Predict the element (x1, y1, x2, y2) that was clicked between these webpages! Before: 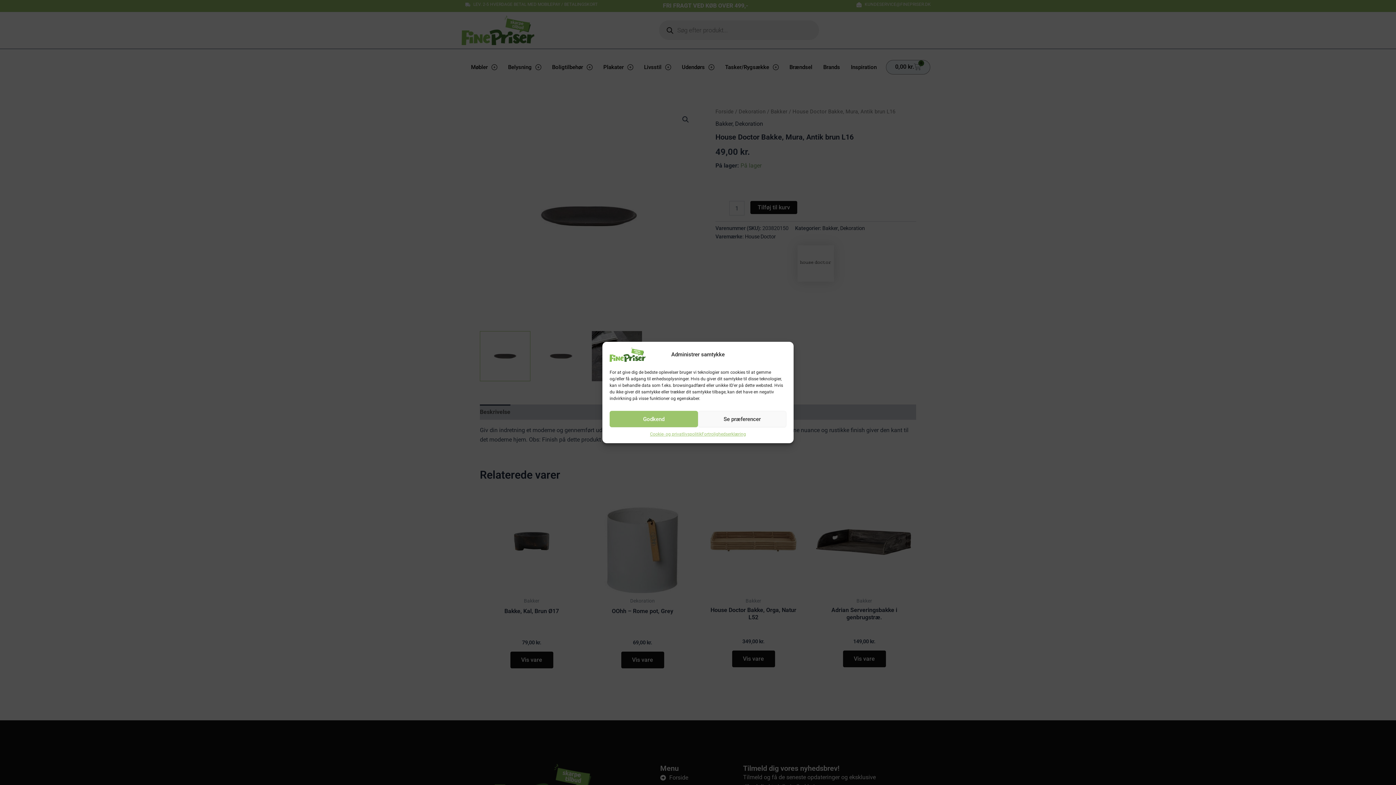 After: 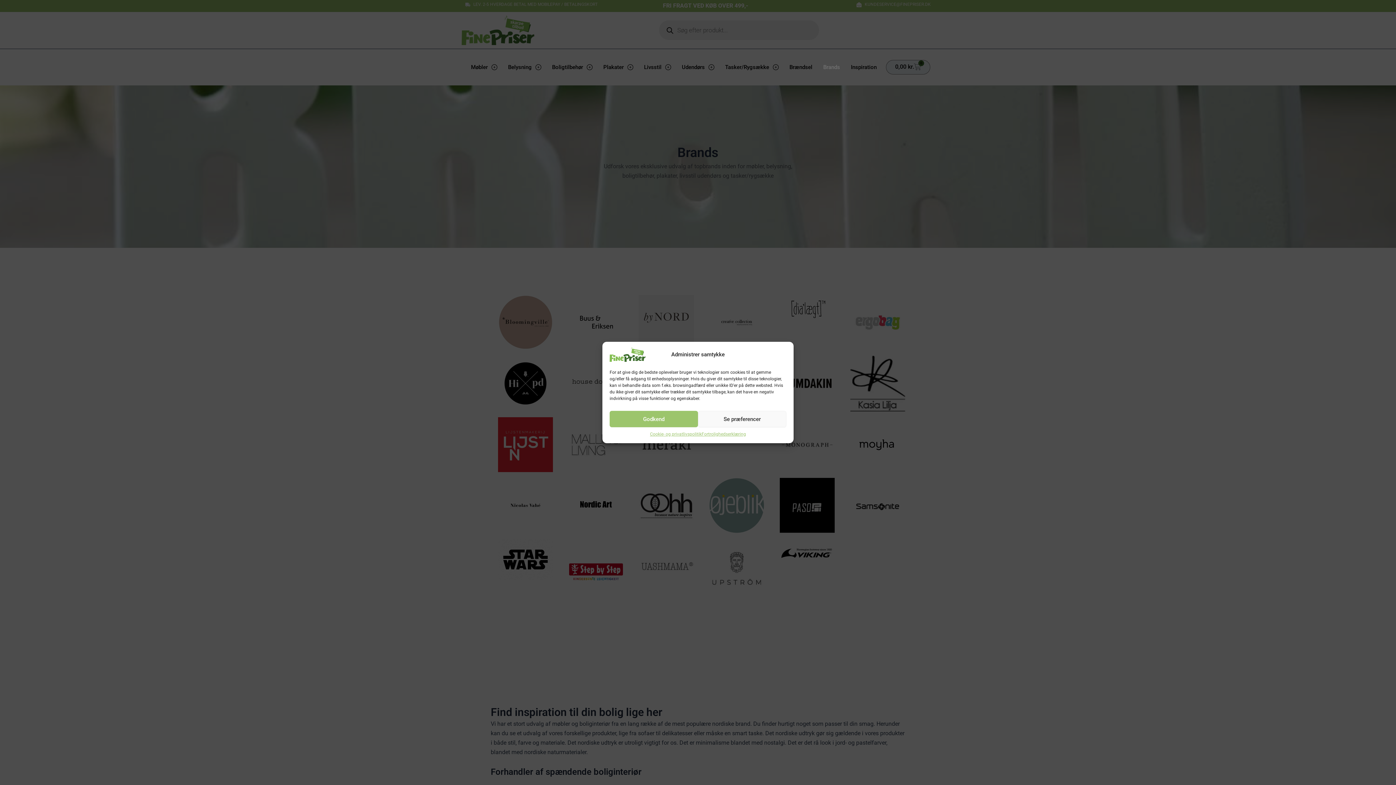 Action: label: Brands bbox: (818, 52, 845, 81)